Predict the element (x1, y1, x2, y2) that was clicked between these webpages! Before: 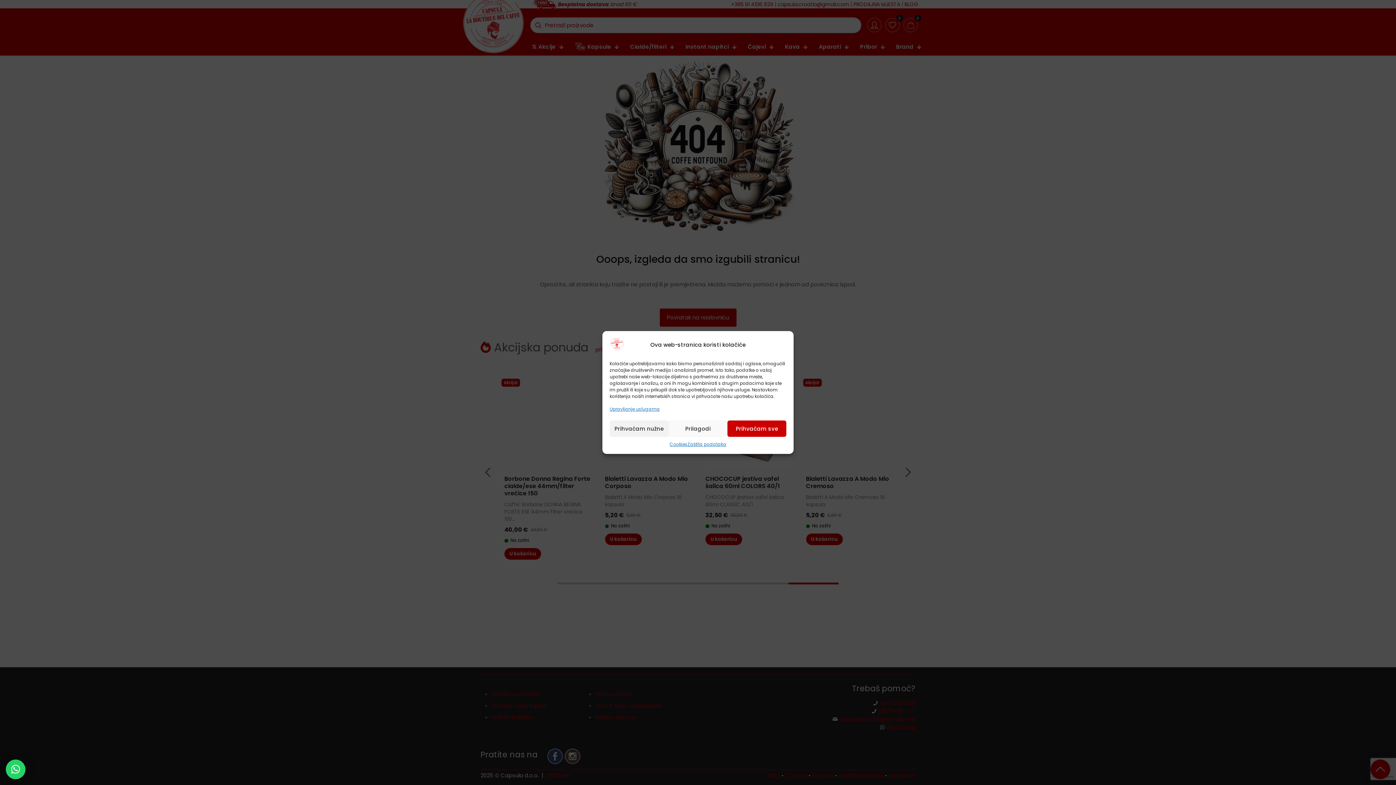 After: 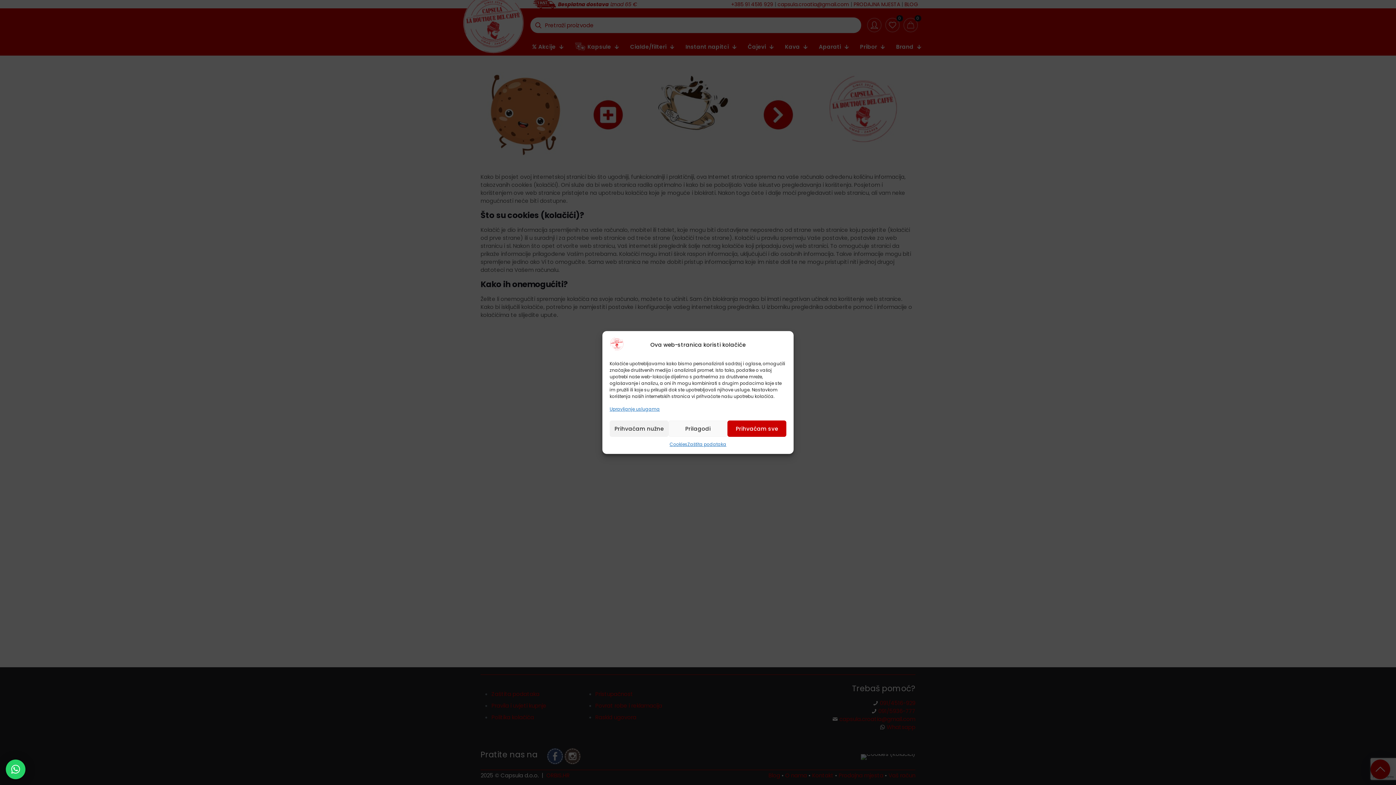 Action: label: Cookies bbox: (669, 440, 687, 448)